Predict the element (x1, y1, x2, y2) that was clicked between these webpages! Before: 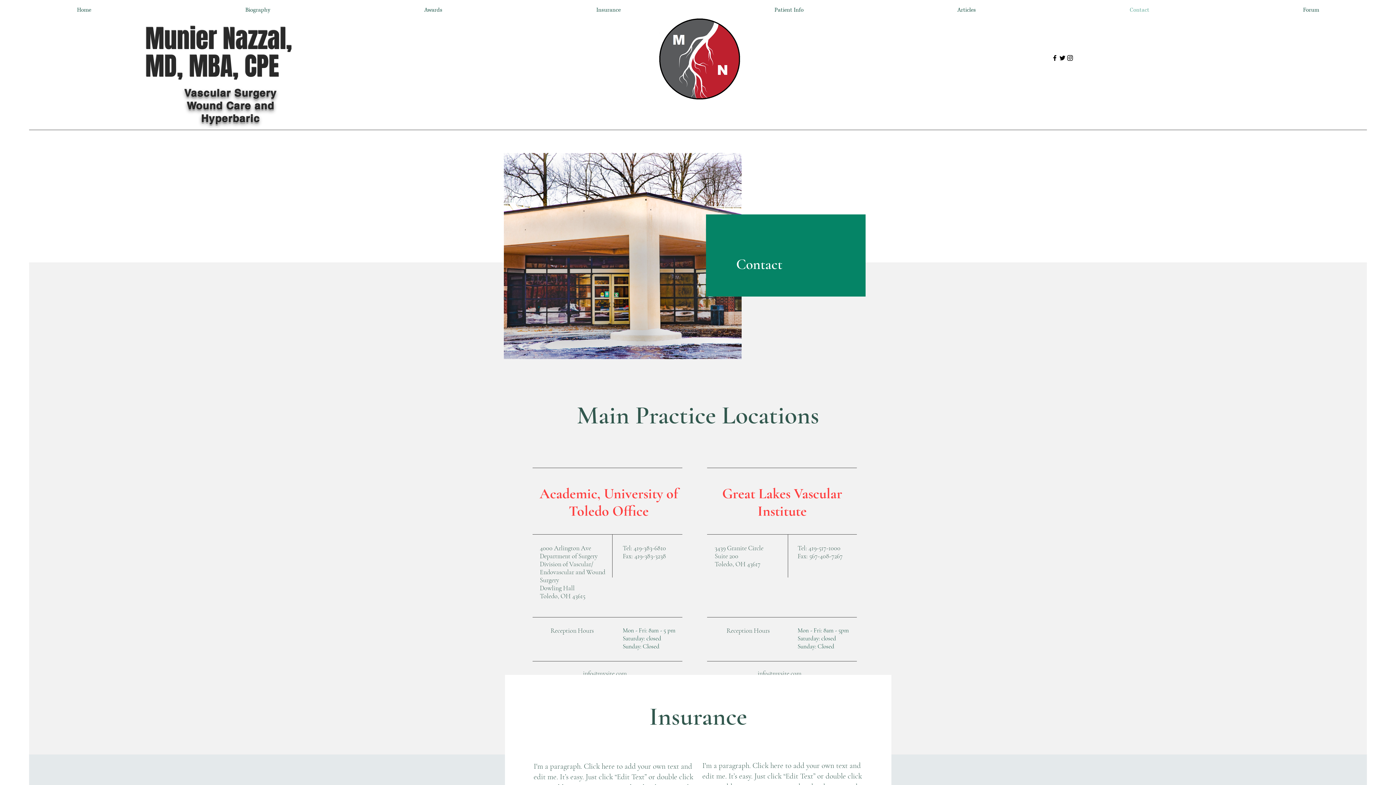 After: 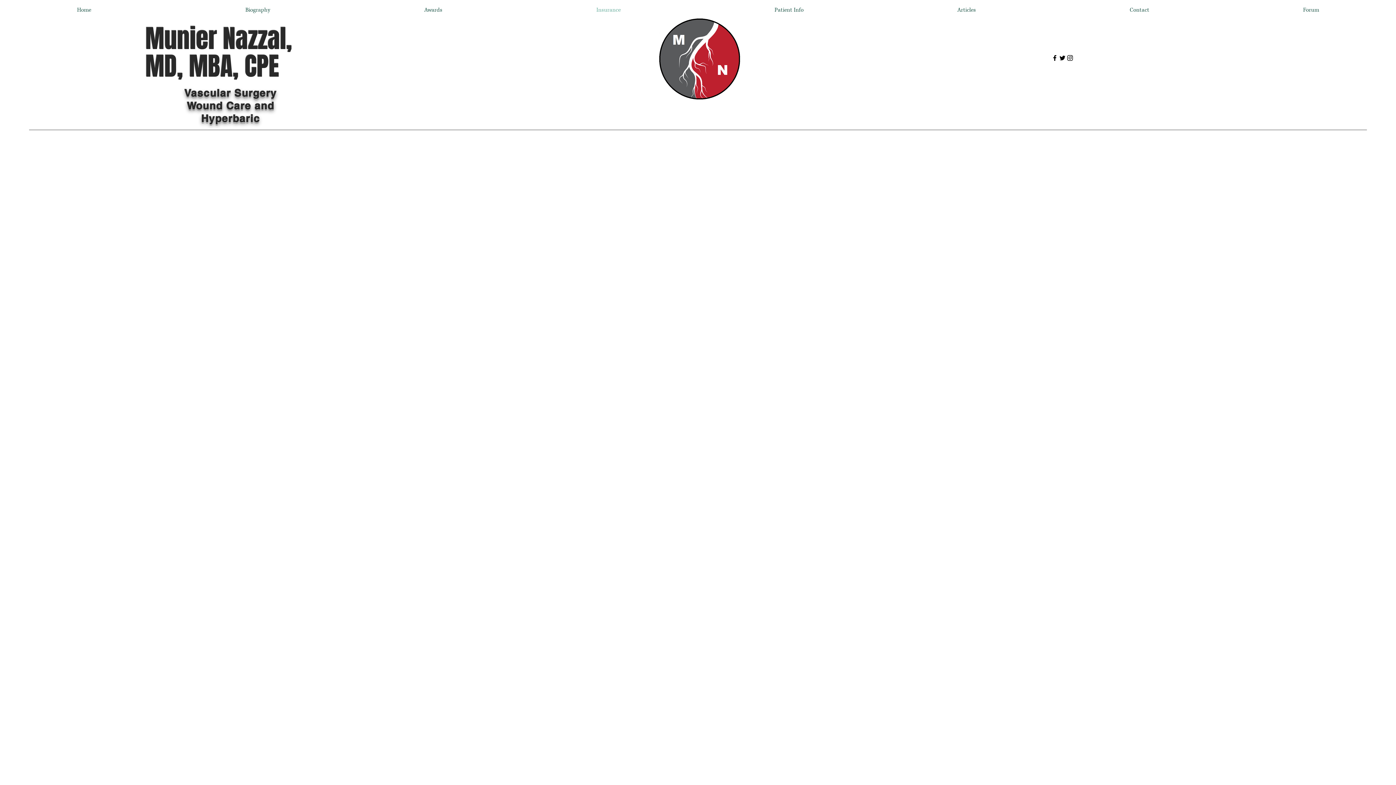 Action: label: Insurance bbox: (519, 0, 697, 20)